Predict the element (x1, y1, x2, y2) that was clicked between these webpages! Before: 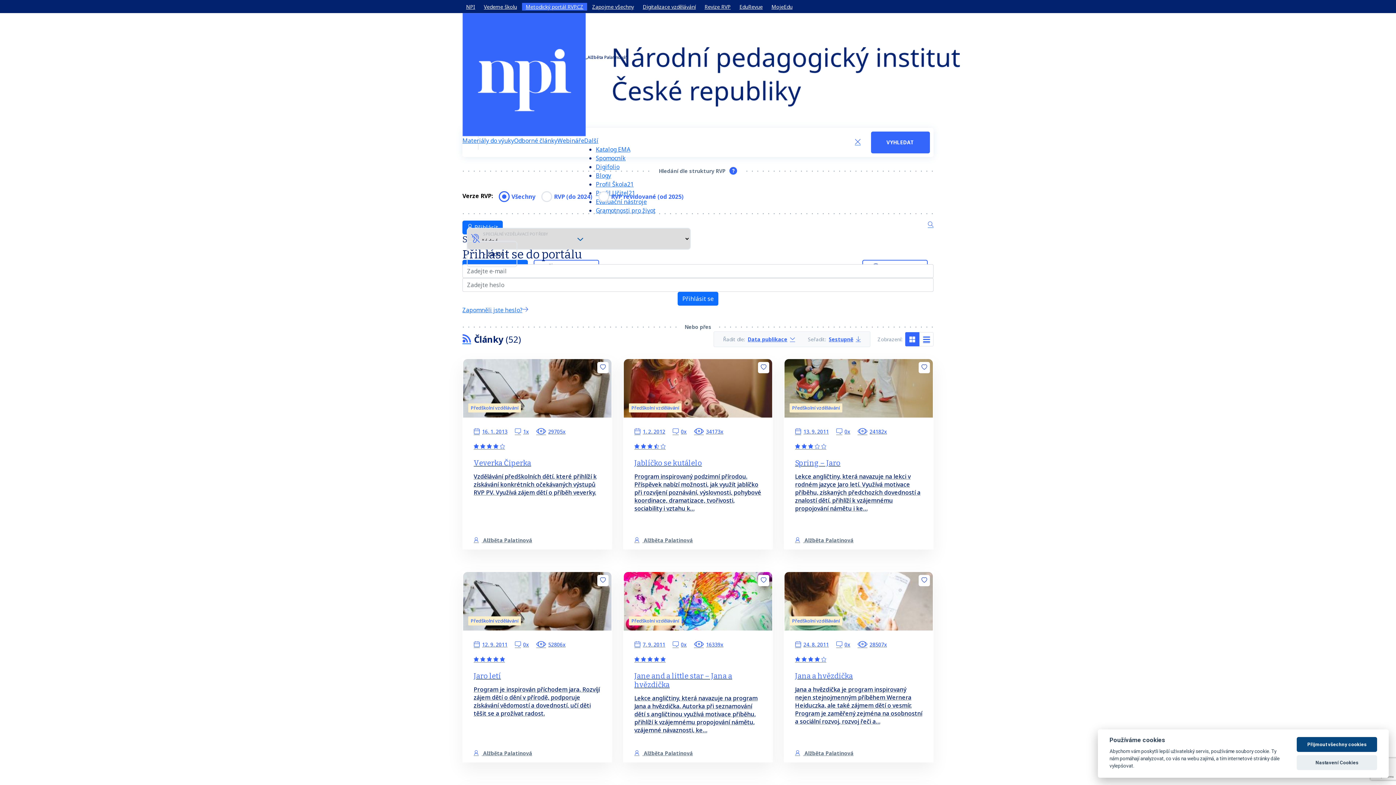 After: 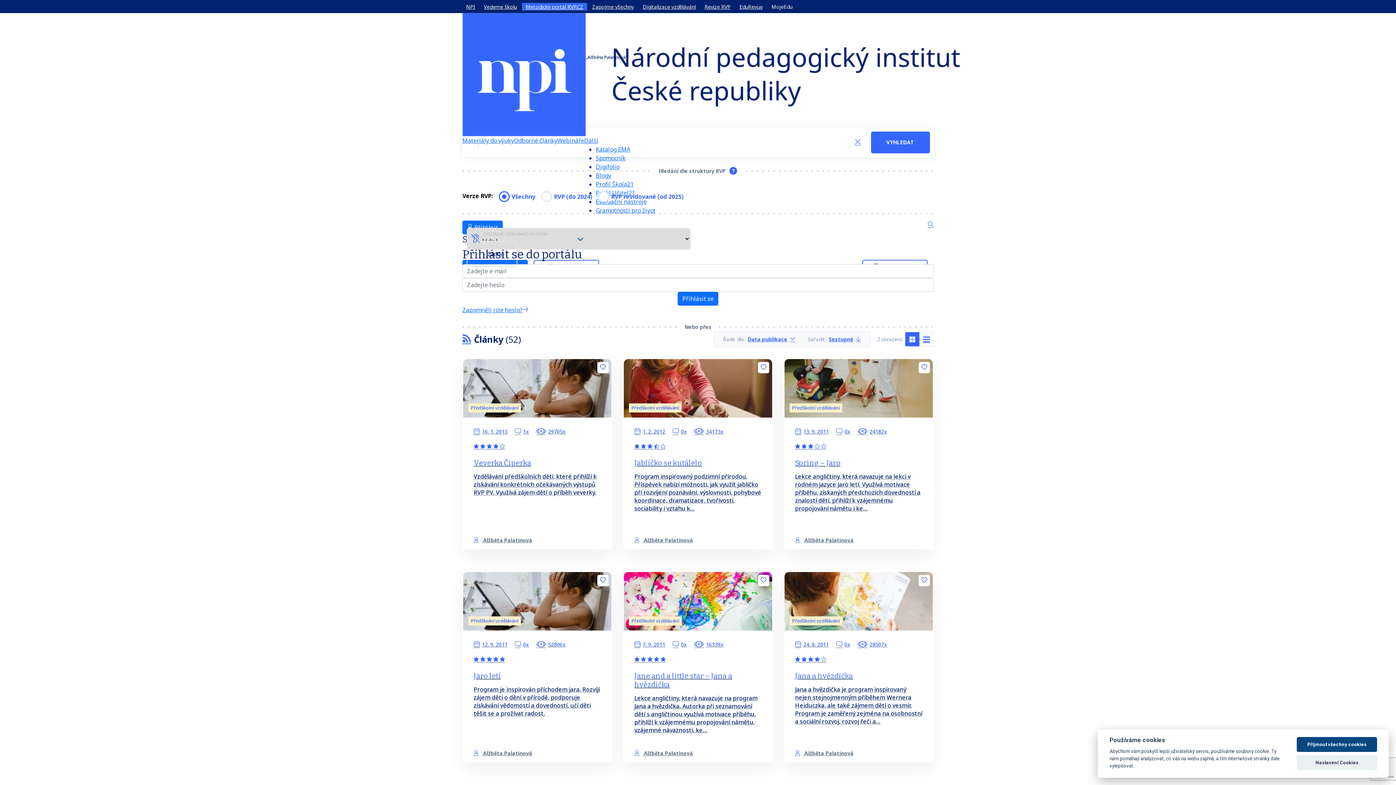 Action: bbox: (768, 2, 796, 10) label: MojeEdu